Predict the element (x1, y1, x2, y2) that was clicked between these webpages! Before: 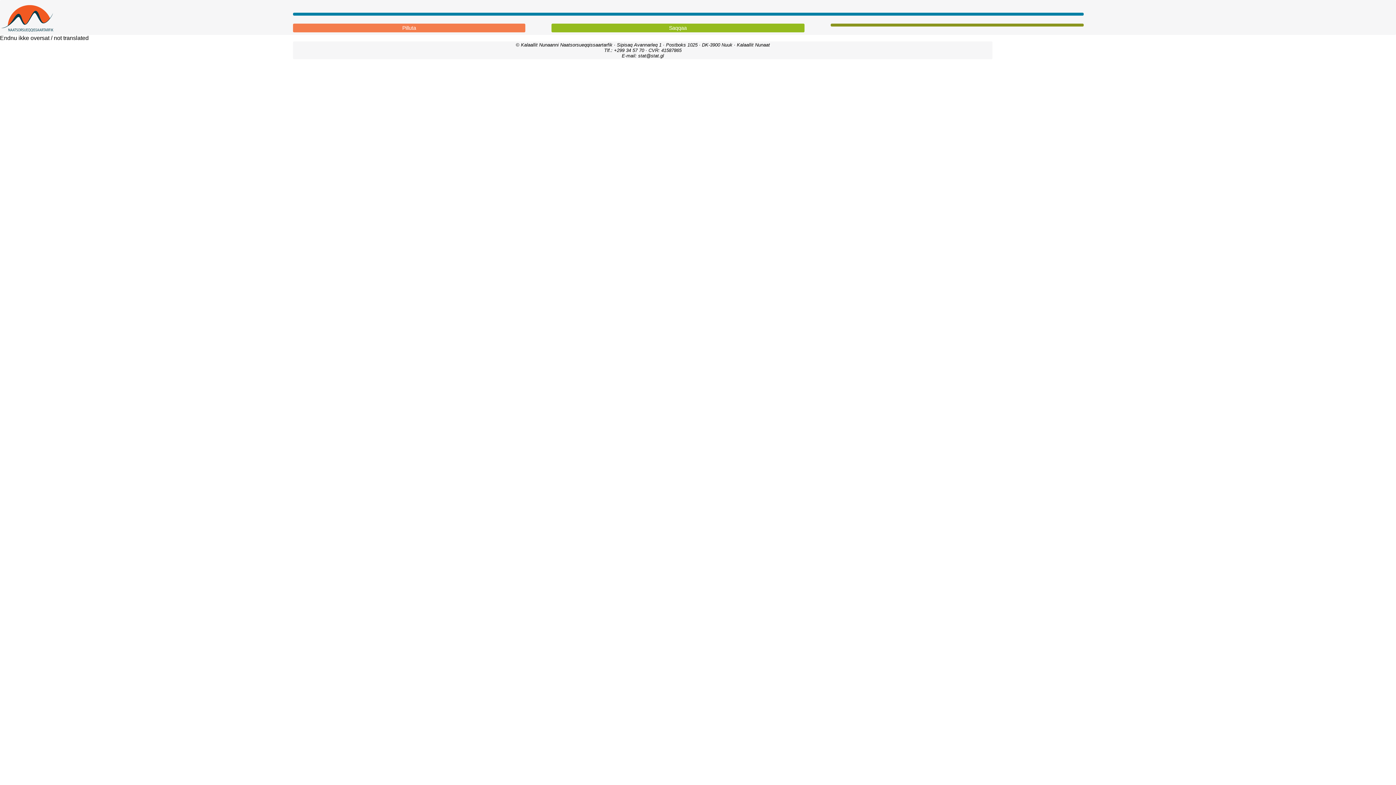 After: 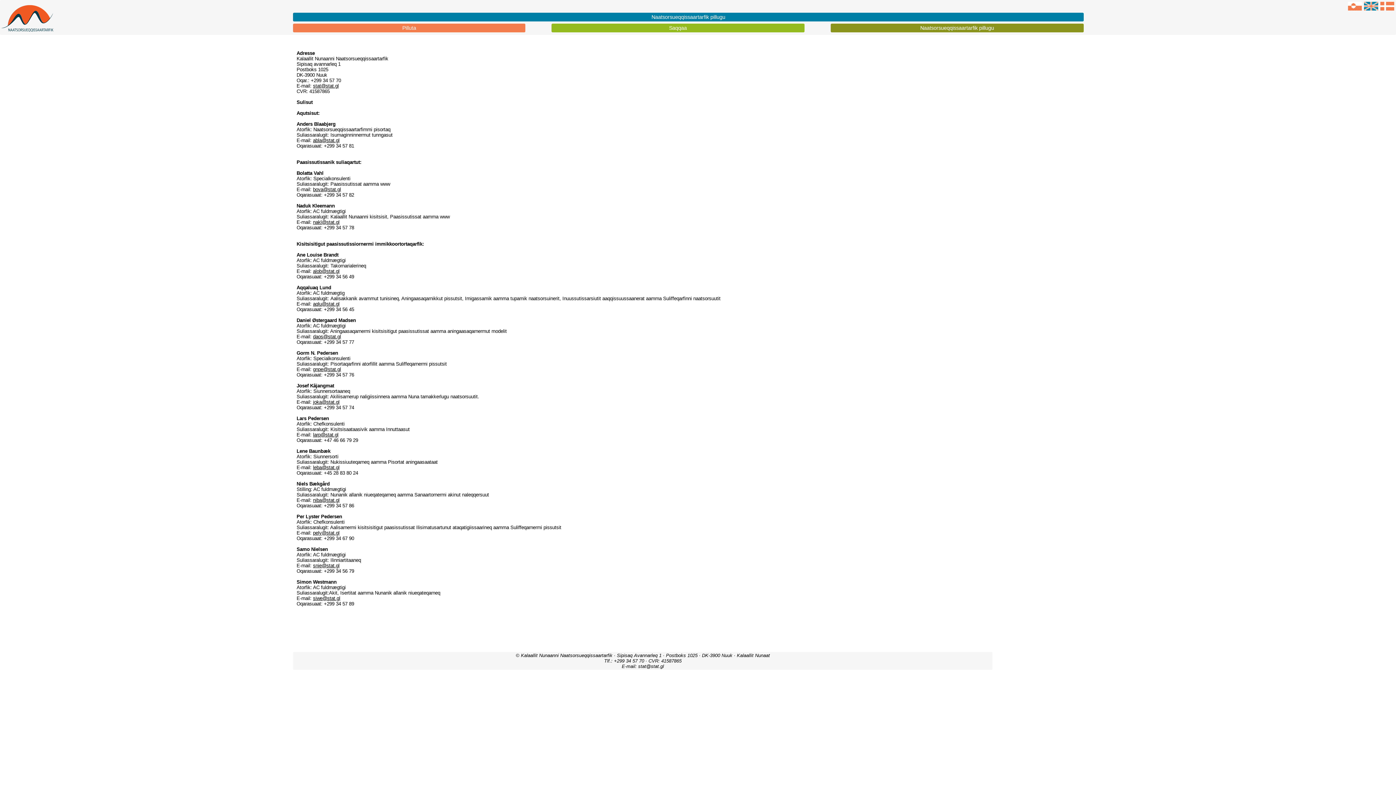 Action: label: Pilluta bbox: (293, 23, 525, 32)